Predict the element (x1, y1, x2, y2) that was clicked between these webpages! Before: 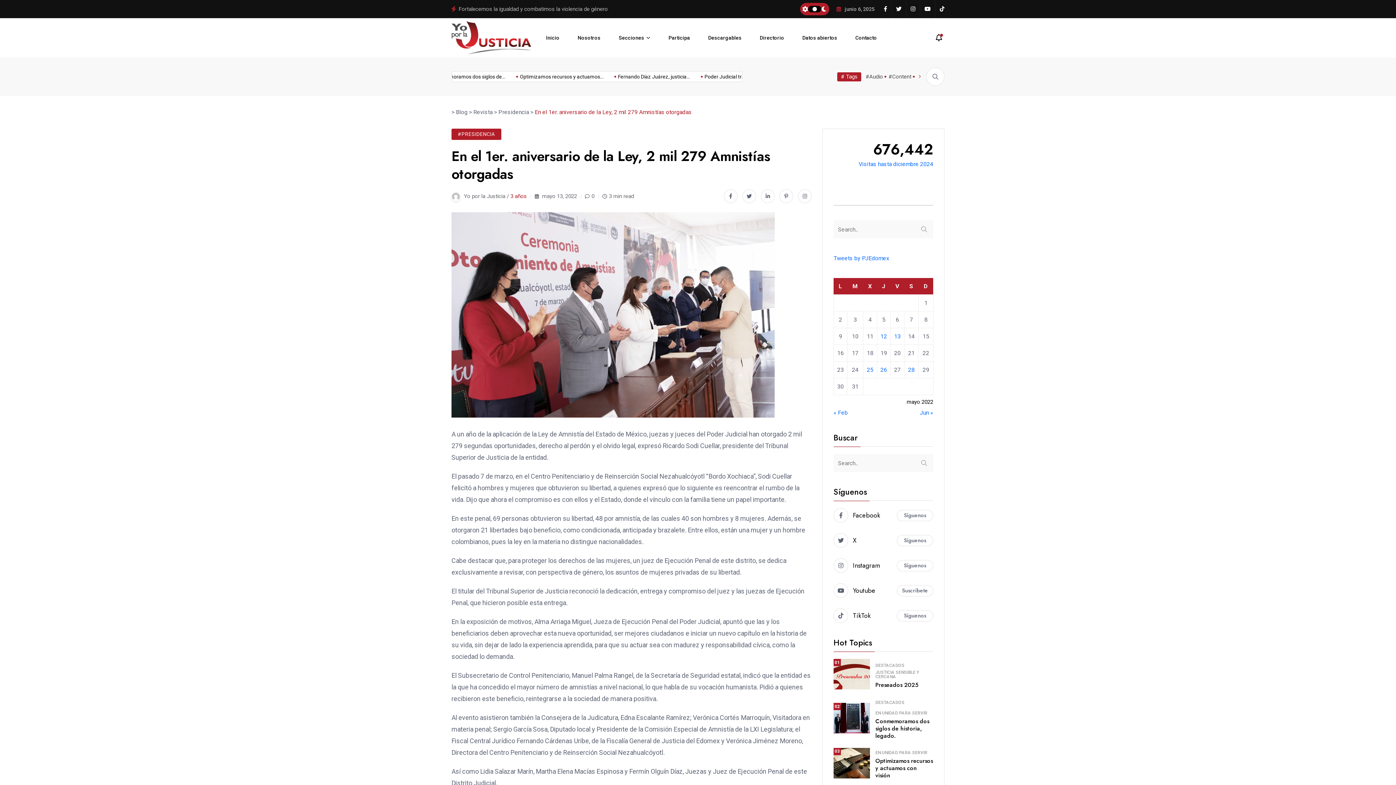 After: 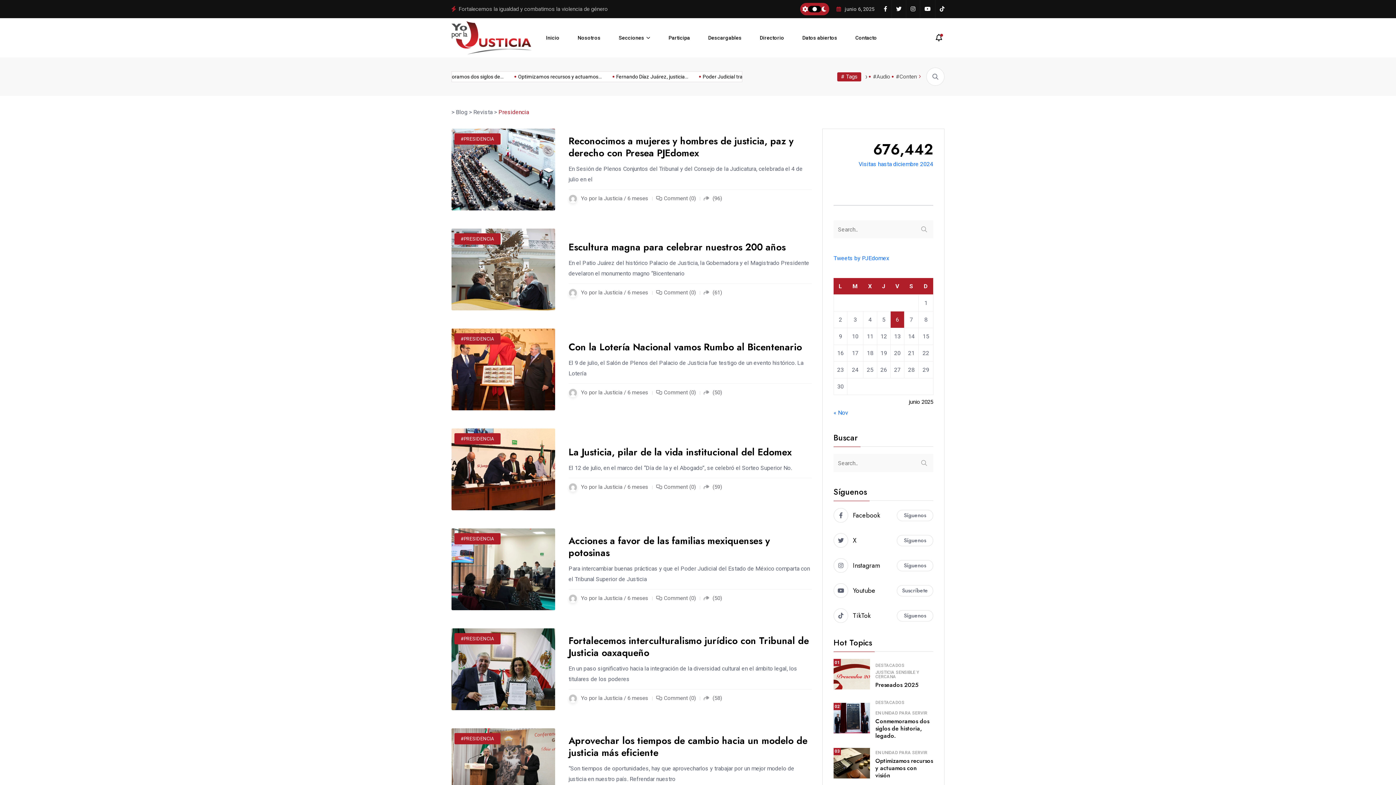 Action: label: Presidencia bbox: (498, 108, 529, 115)